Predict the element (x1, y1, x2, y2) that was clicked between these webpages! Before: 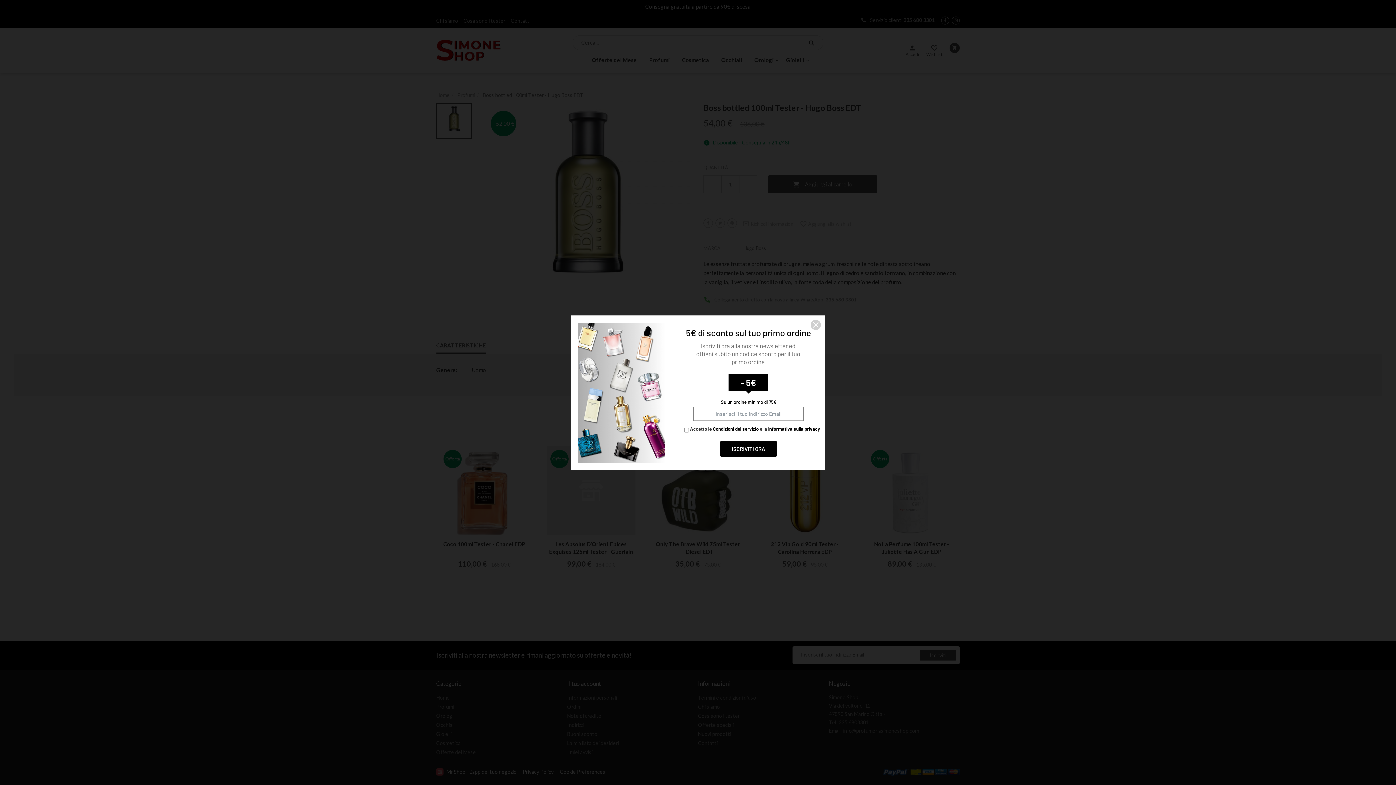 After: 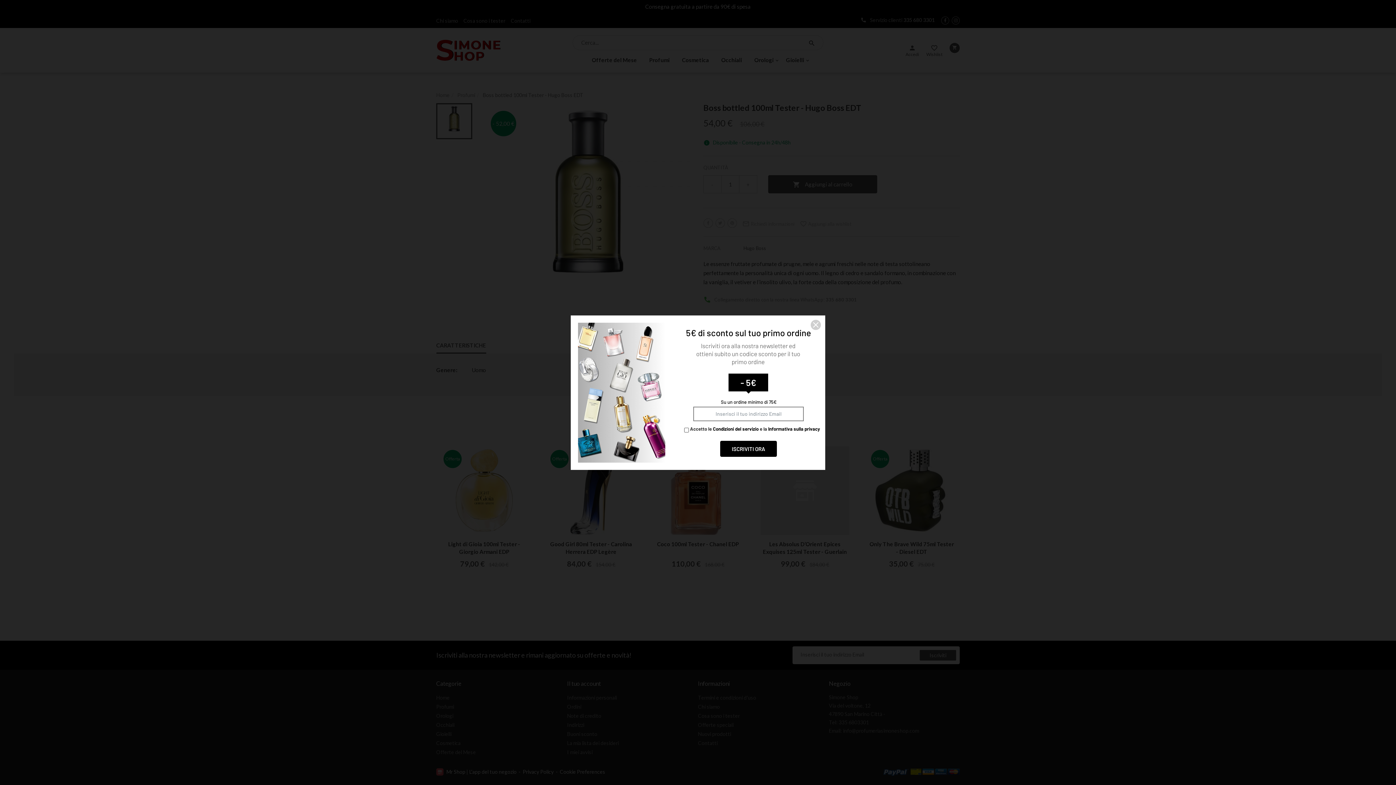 Action: label: Informativa sulla privacy bbox: (768, 426, 820, 431)